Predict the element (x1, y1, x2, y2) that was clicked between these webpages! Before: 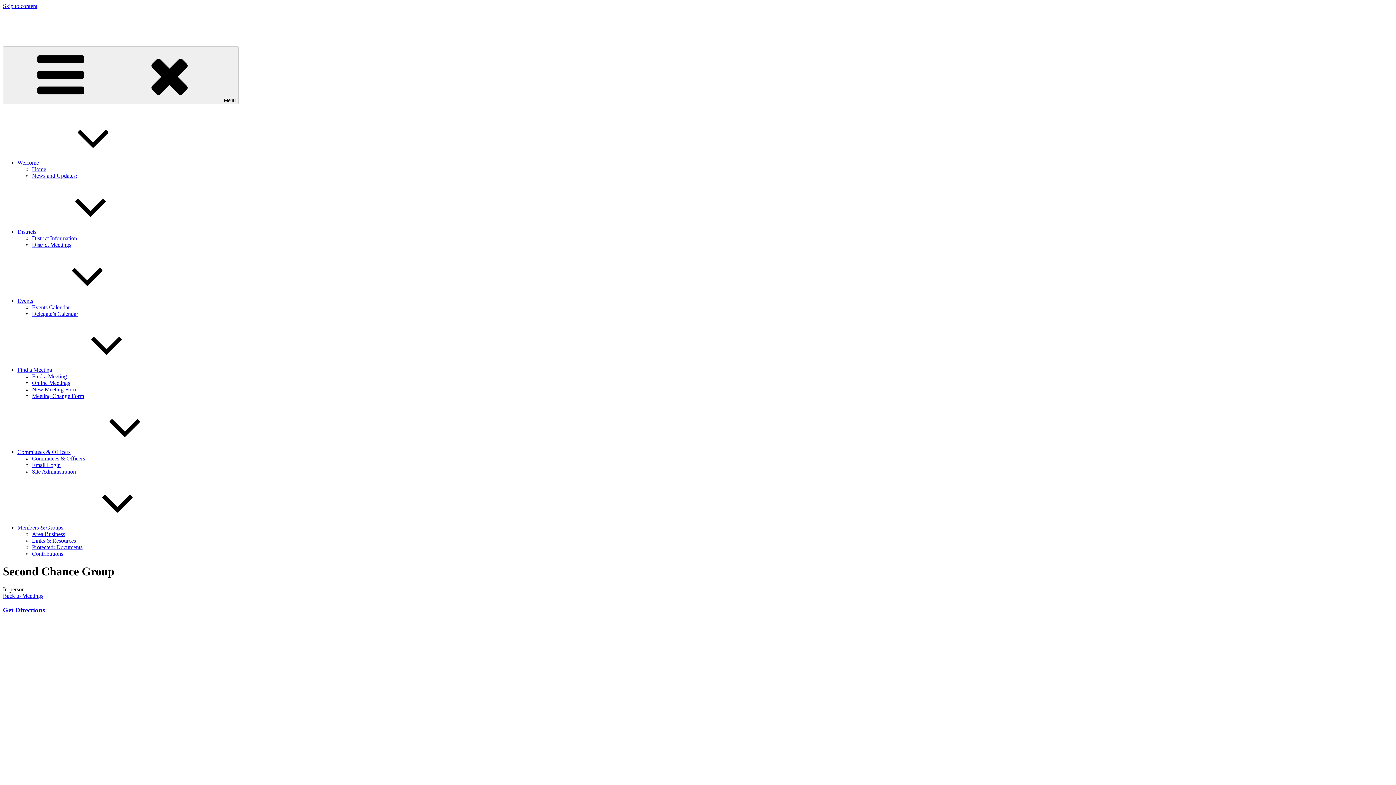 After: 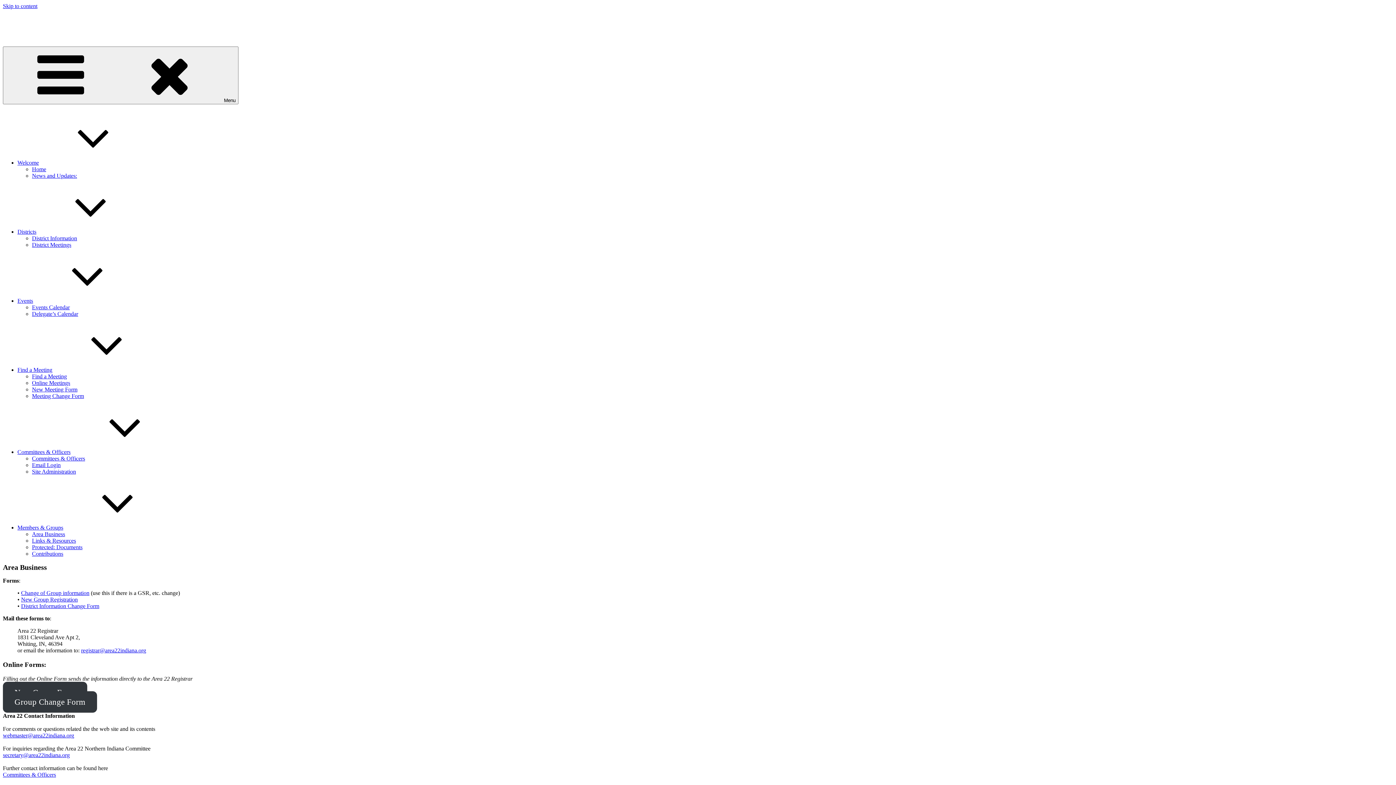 Action: label: Area Business bbox: (32, 531, 65, 537)